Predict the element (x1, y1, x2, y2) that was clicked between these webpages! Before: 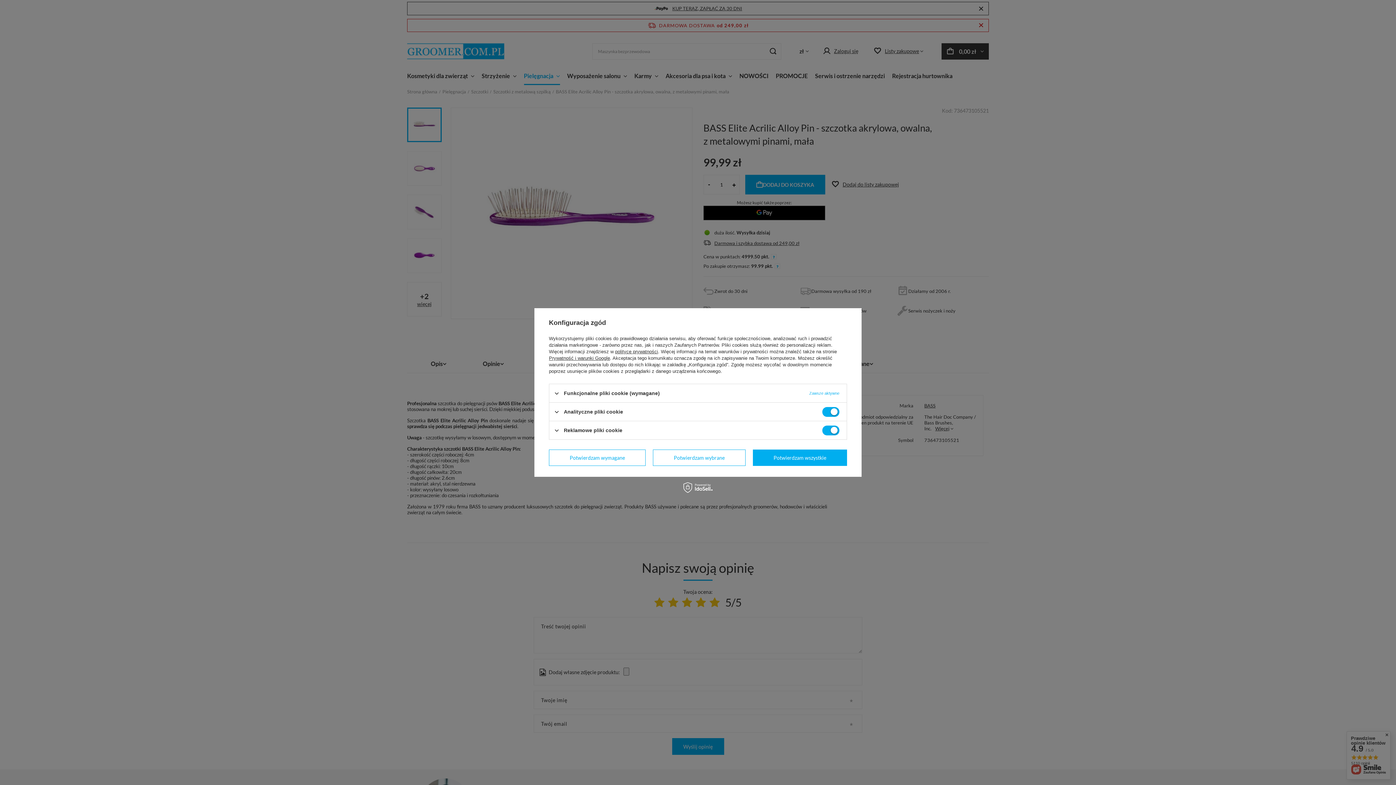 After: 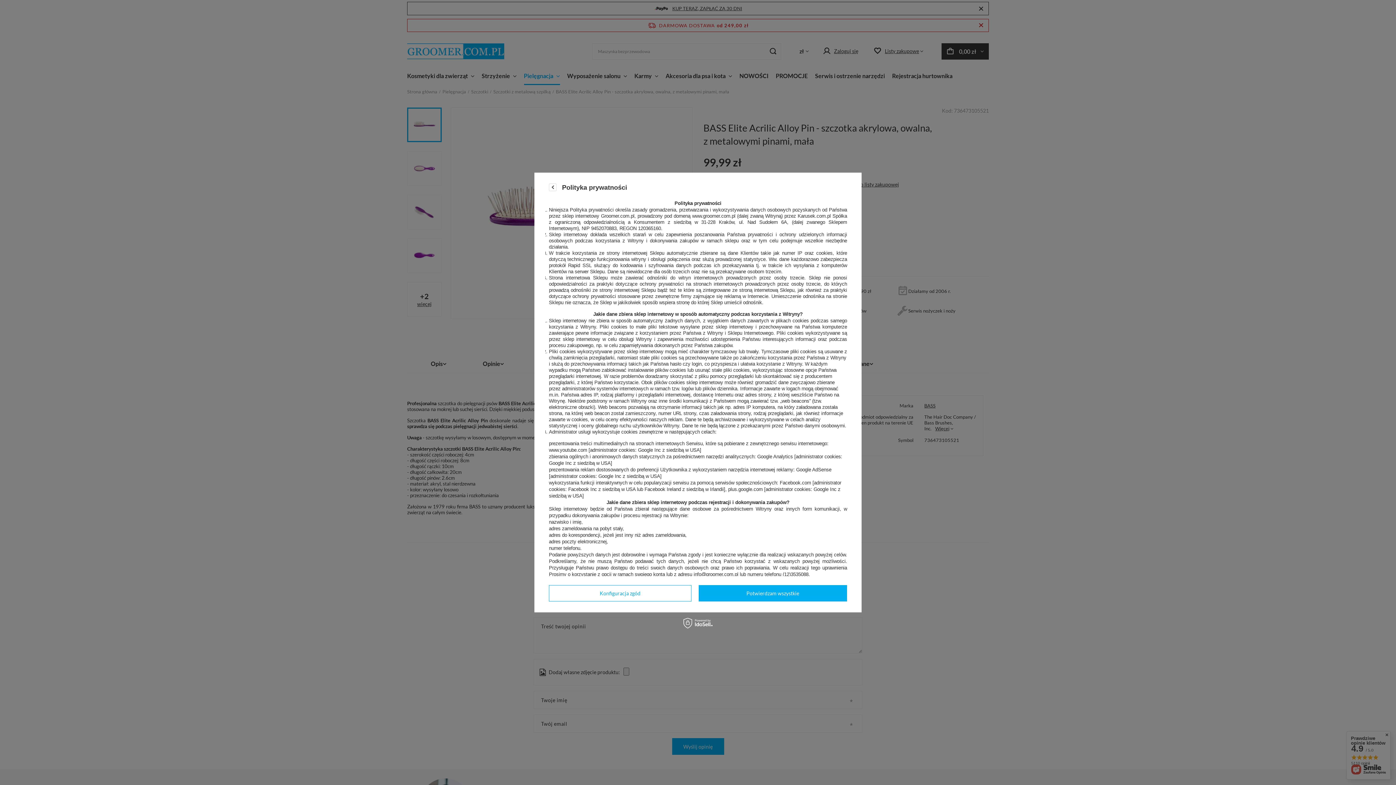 Action: label: polityce prywatności bbox: (615, 349, 658, 354)